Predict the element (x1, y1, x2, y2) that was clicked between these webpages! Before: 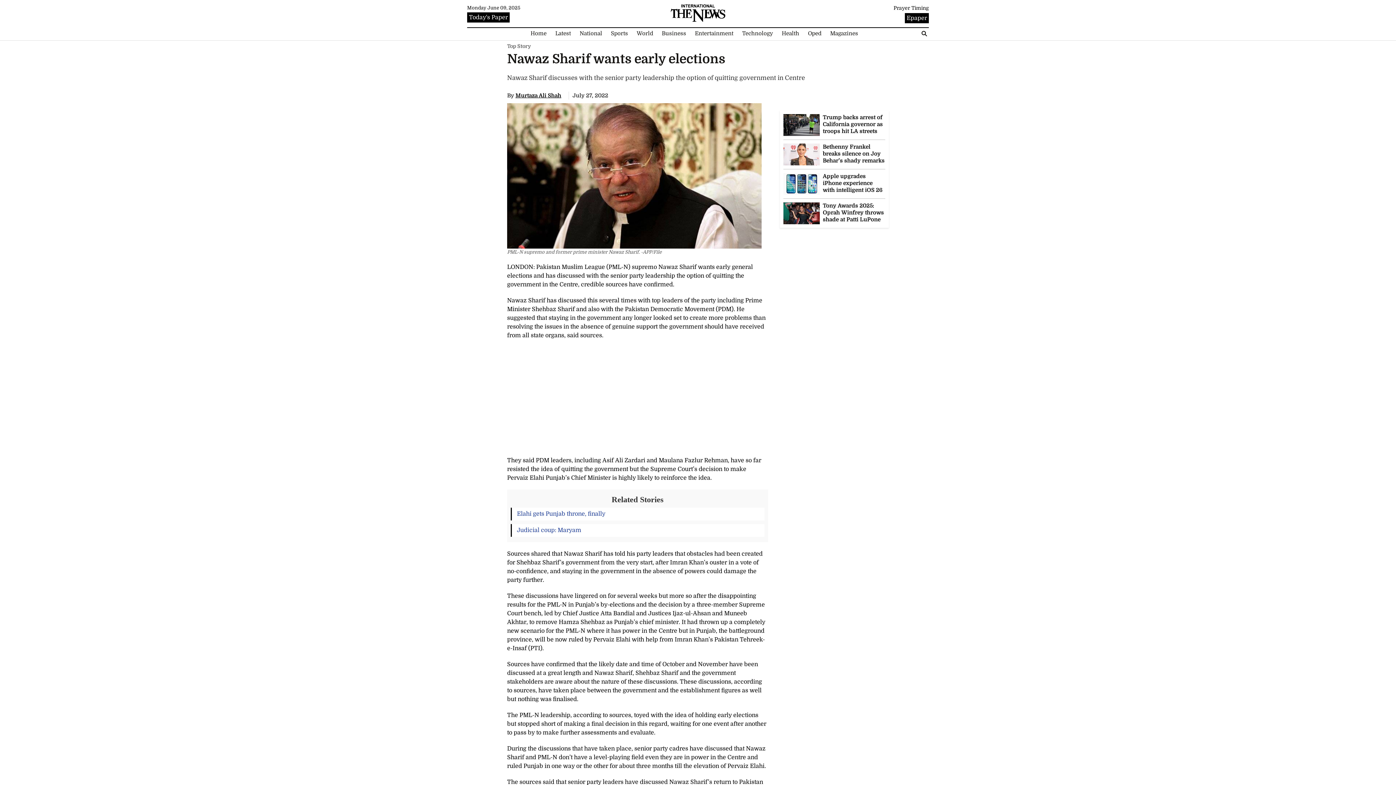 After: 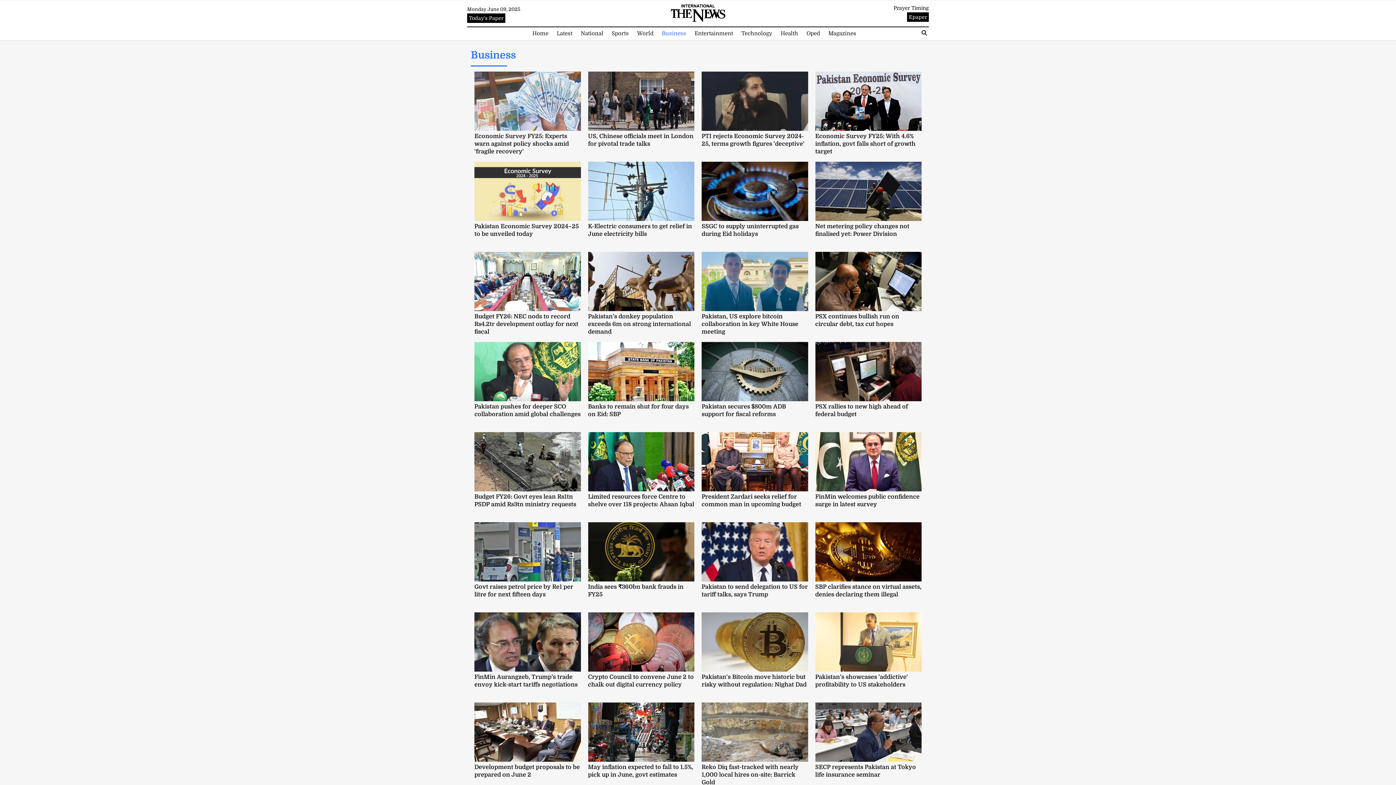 Action: bbox: (658, 29, 690, 37) label: Business